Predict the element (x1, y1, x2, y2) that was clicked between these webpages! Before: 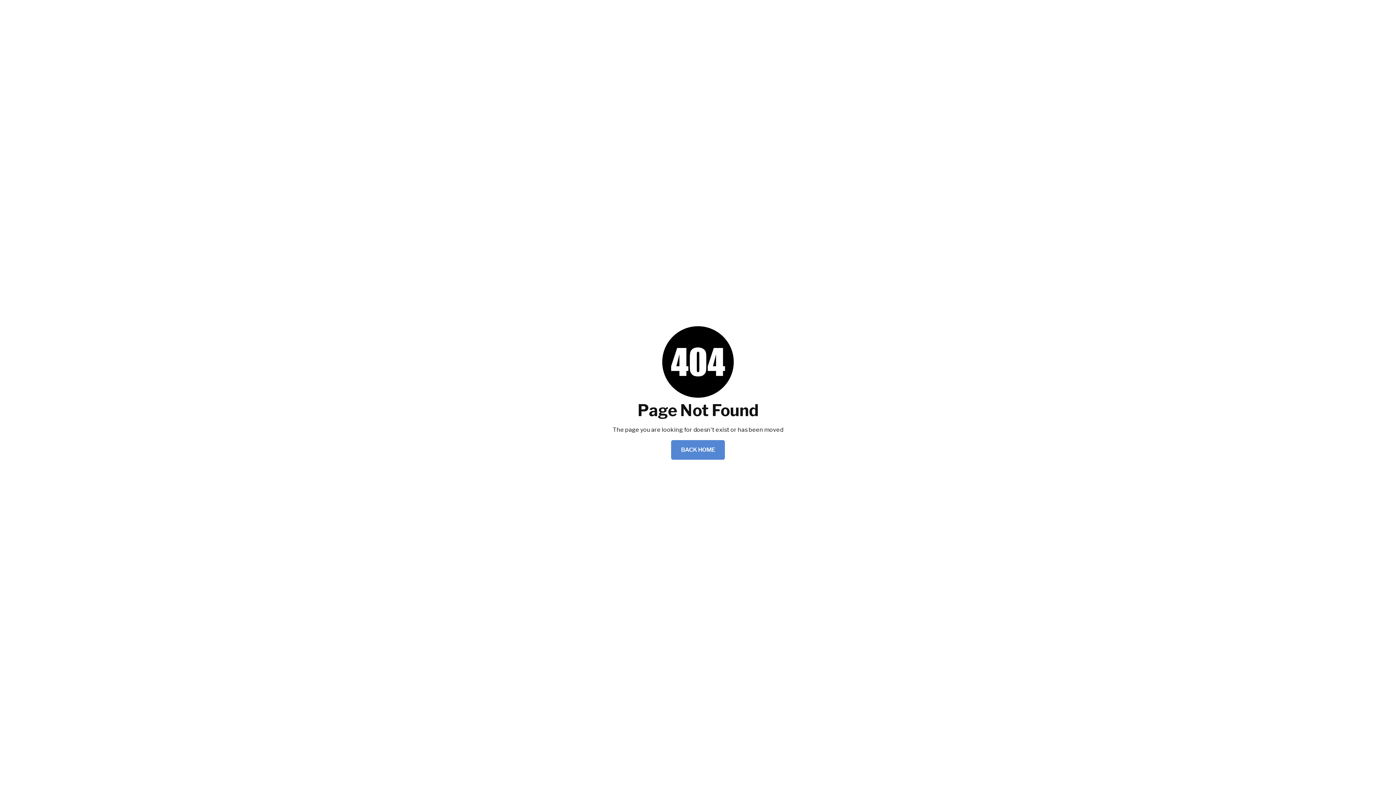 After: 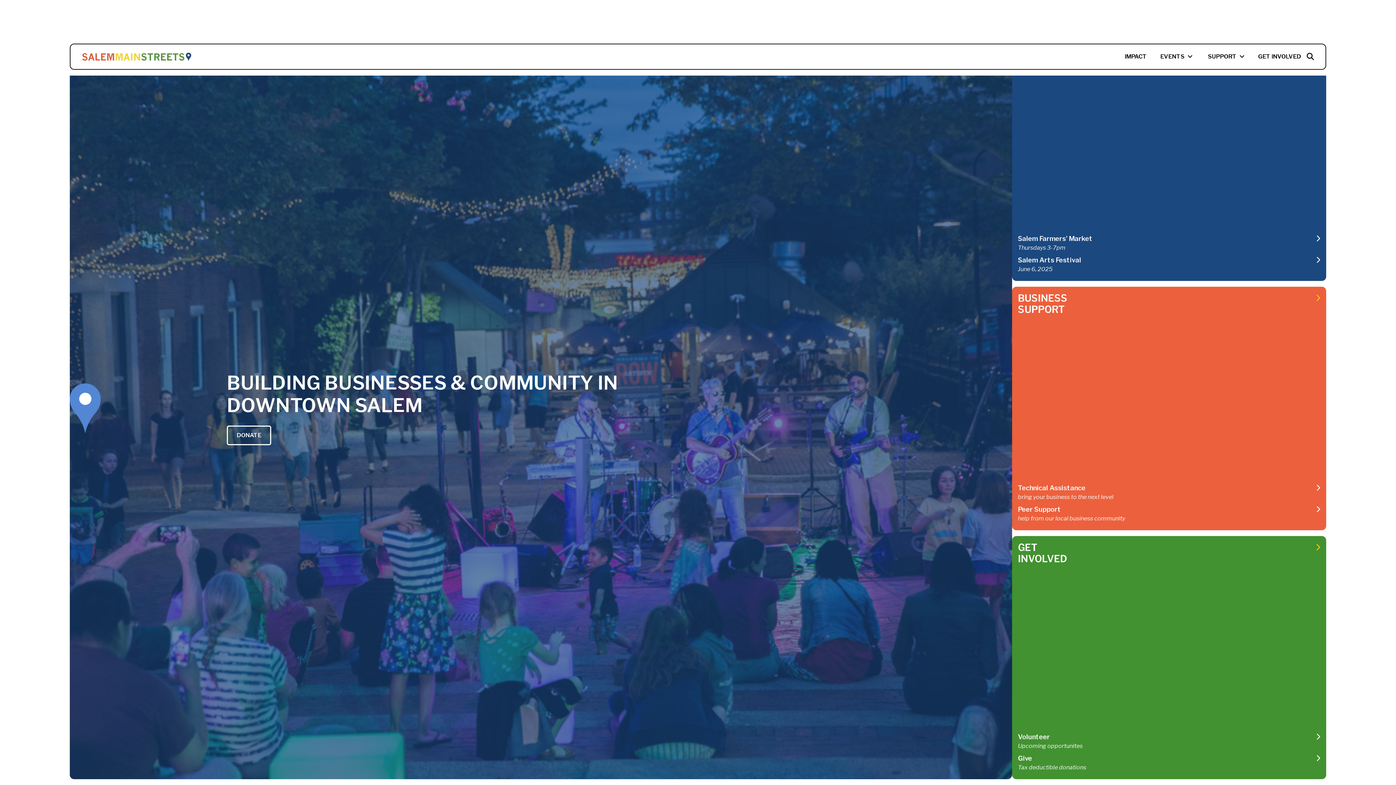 Action: label: BACK HOME bbox: (671, 440, 725, 459)